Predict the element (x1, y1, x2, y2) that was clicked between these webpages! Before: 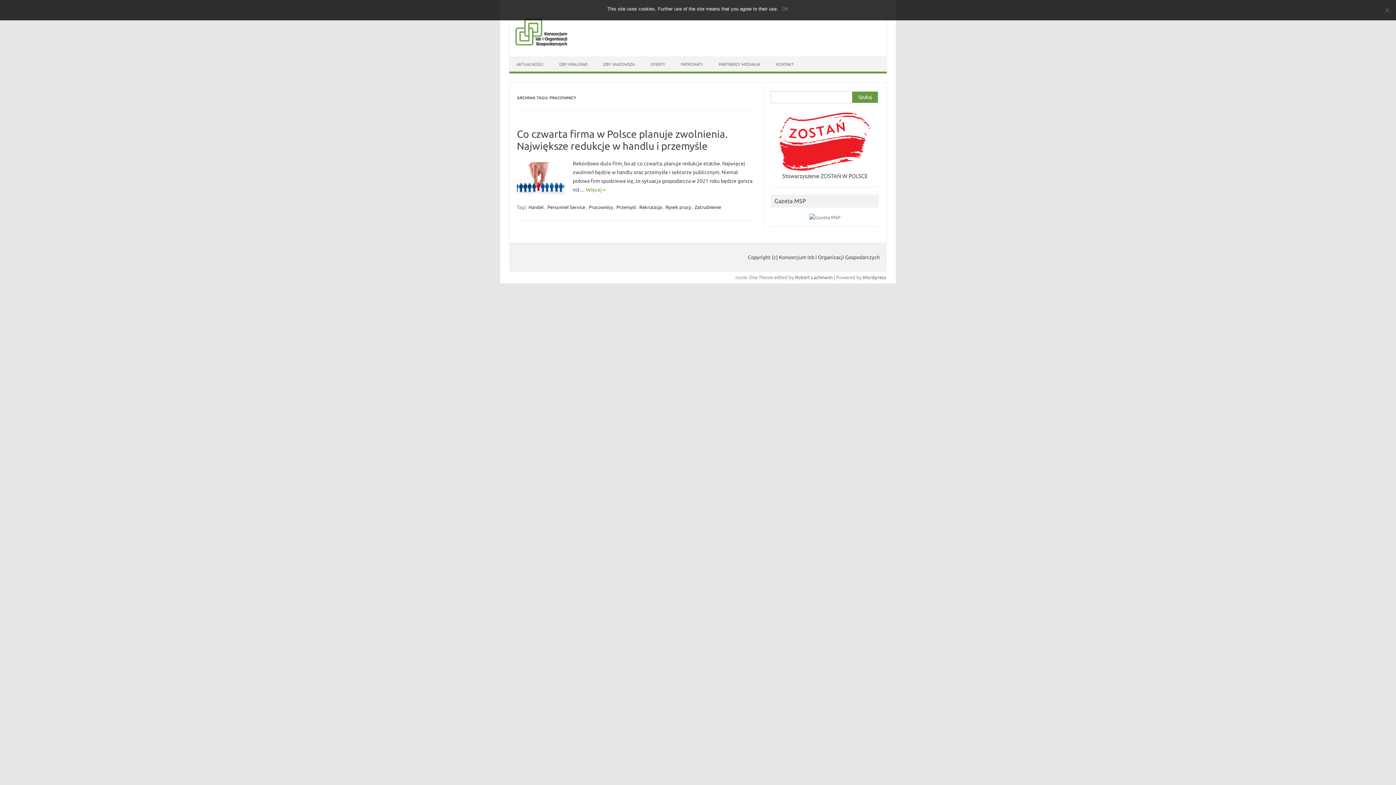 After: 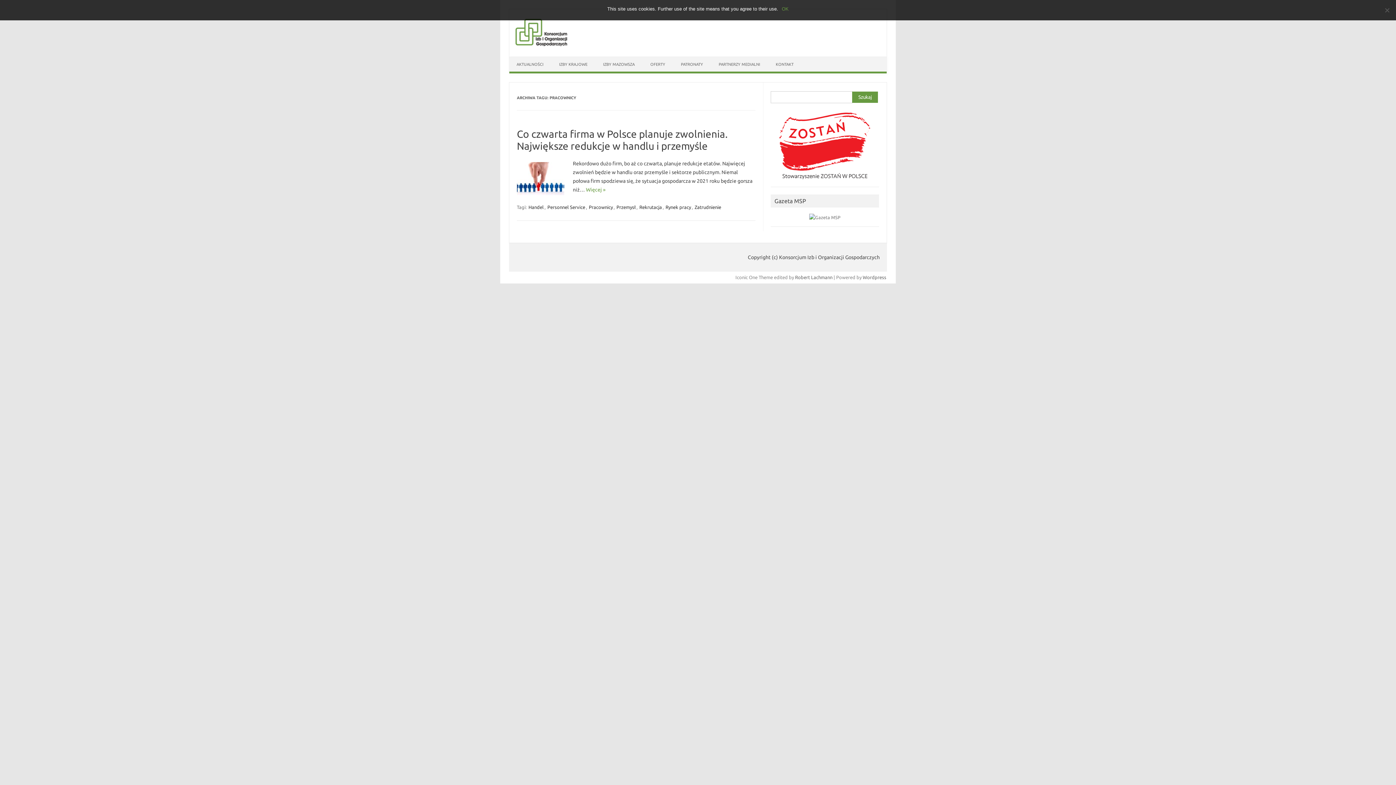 Action: bbox: (779, 178, 870, 183)